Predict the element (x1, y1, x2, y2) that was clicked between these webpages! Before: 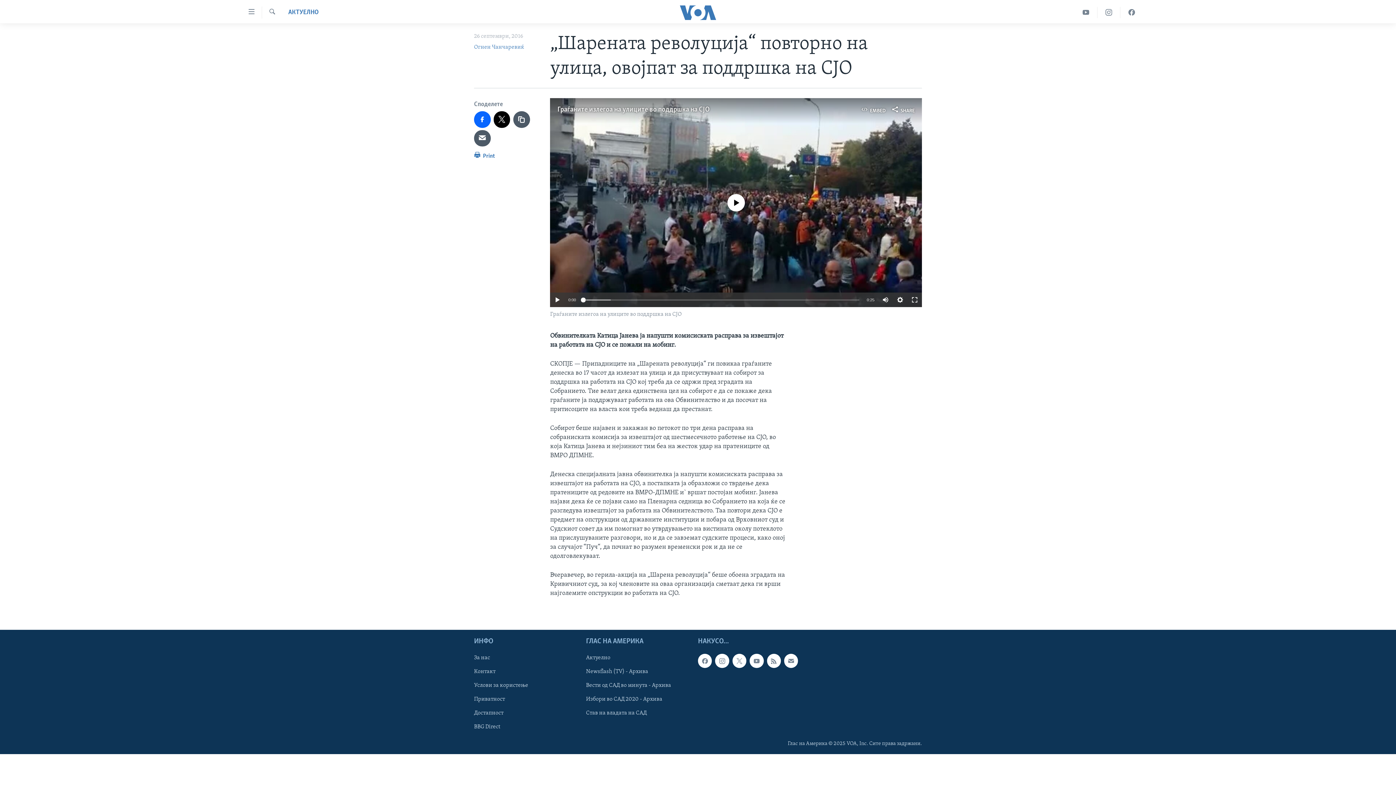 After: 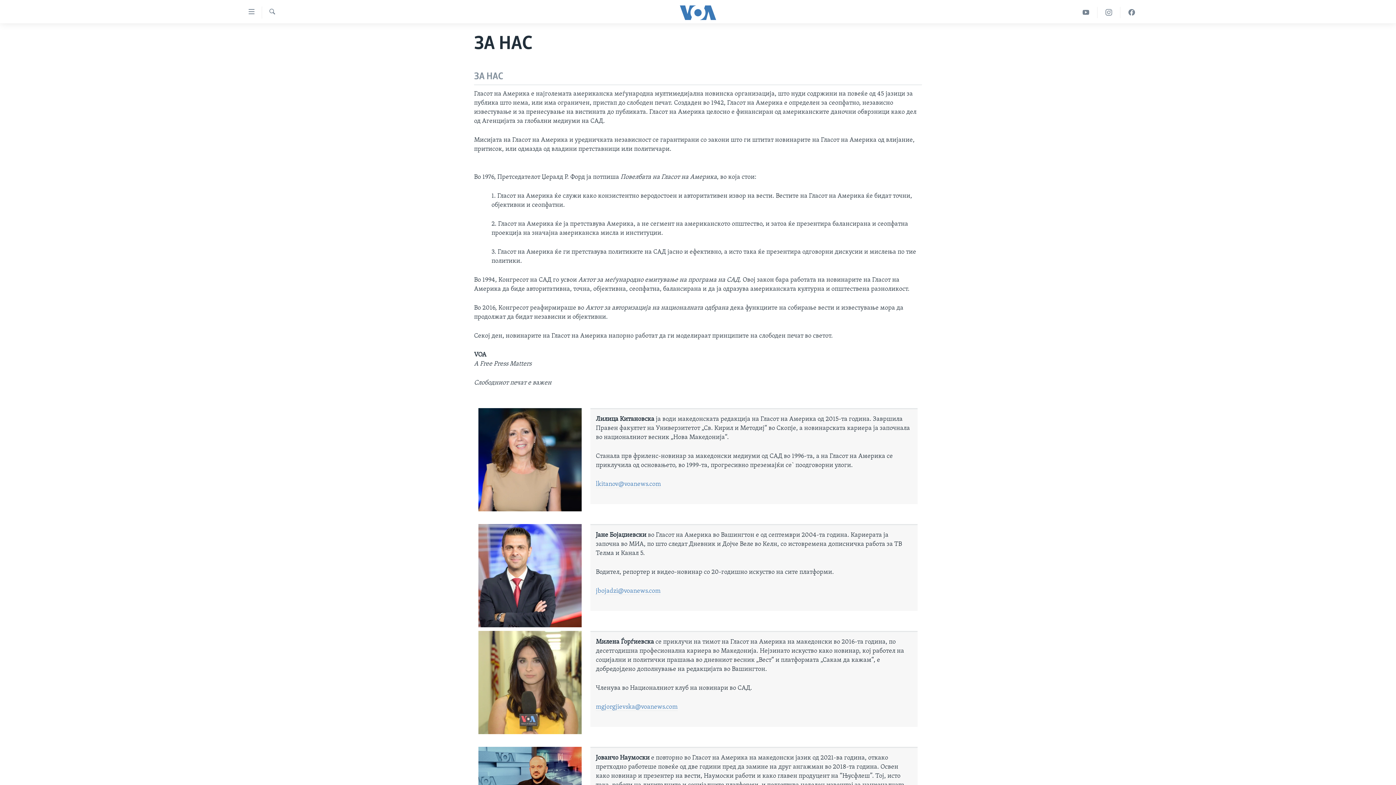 Action: bbox: (474, 654, 581, 662) label: За нас